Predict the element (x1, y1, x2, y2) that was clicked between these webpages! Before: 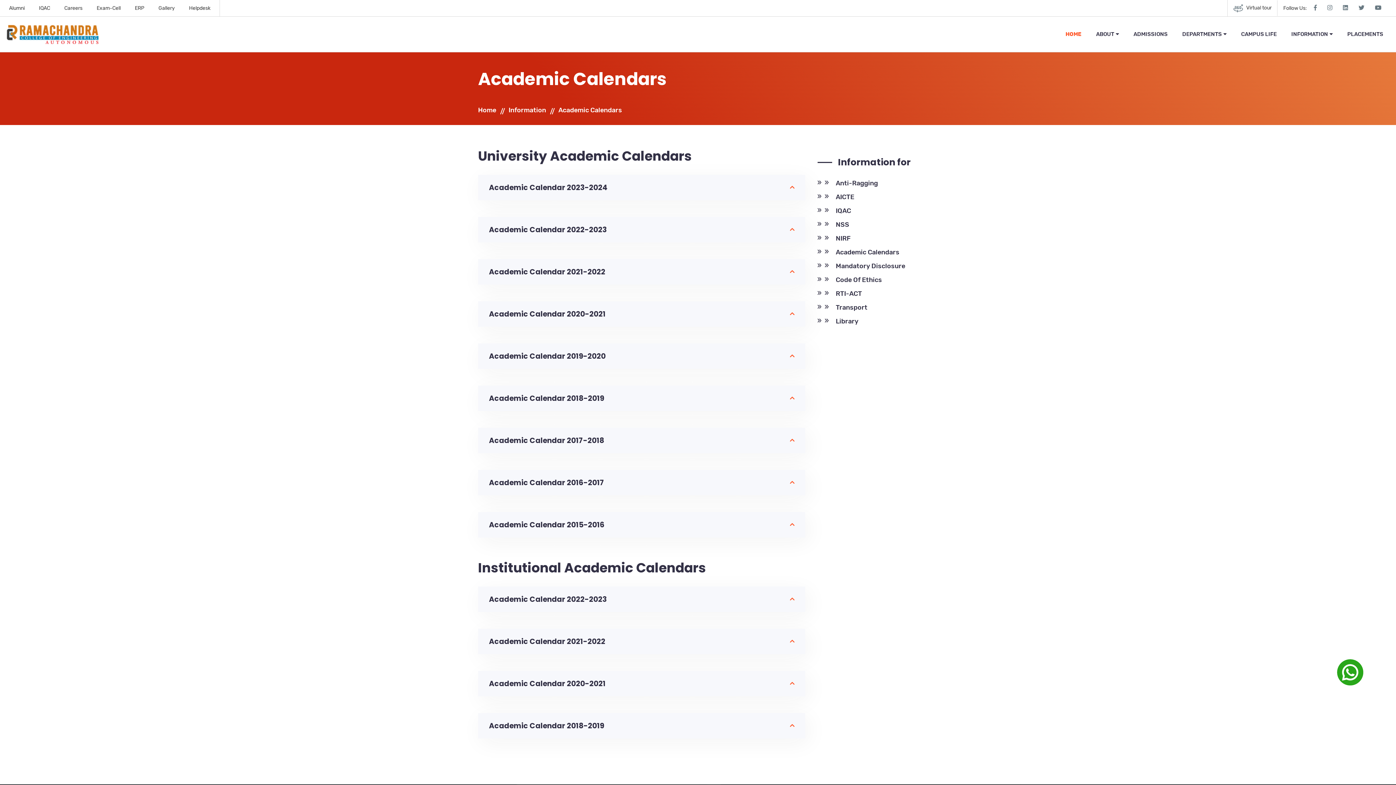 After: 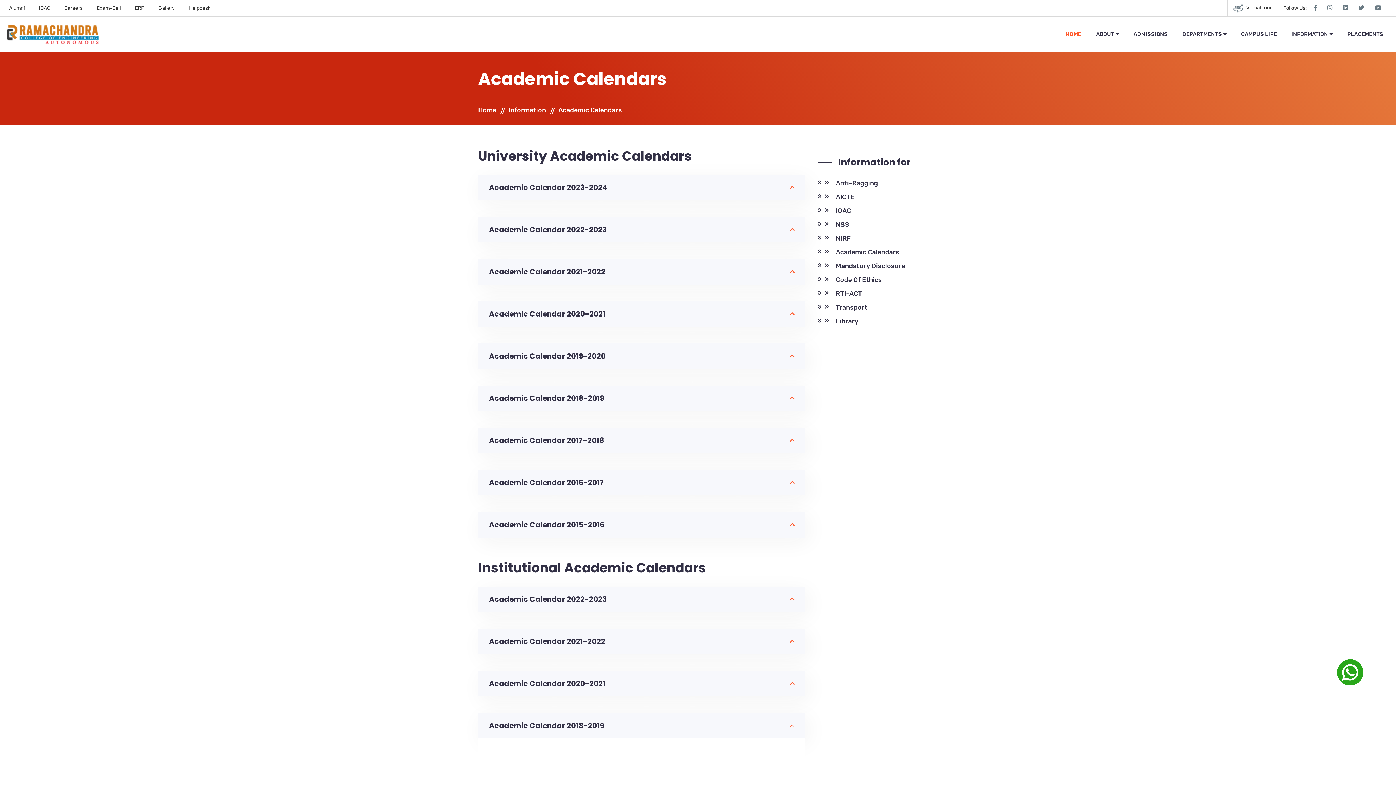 Action: bbox: (489, 713, 794, 738) label: Academic Calendar 2018-2019